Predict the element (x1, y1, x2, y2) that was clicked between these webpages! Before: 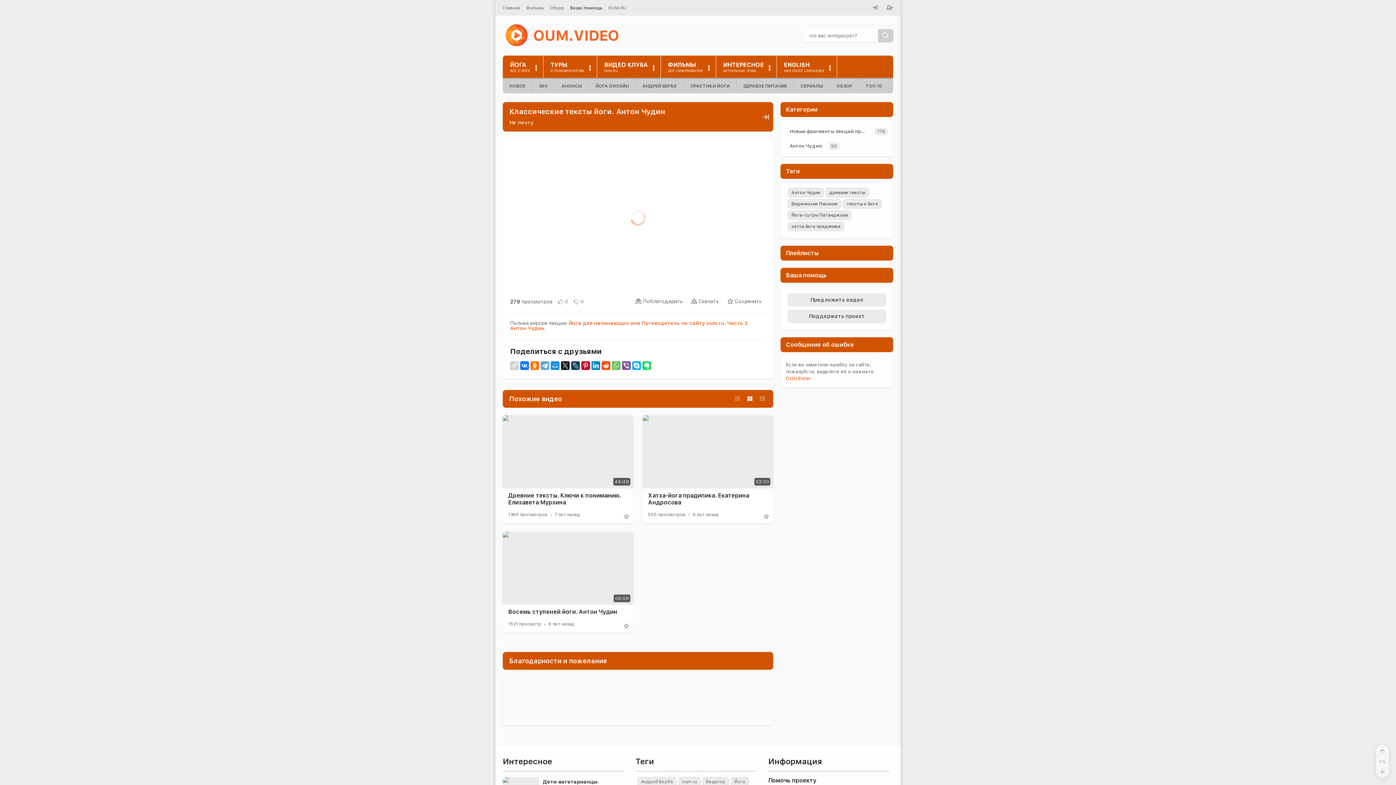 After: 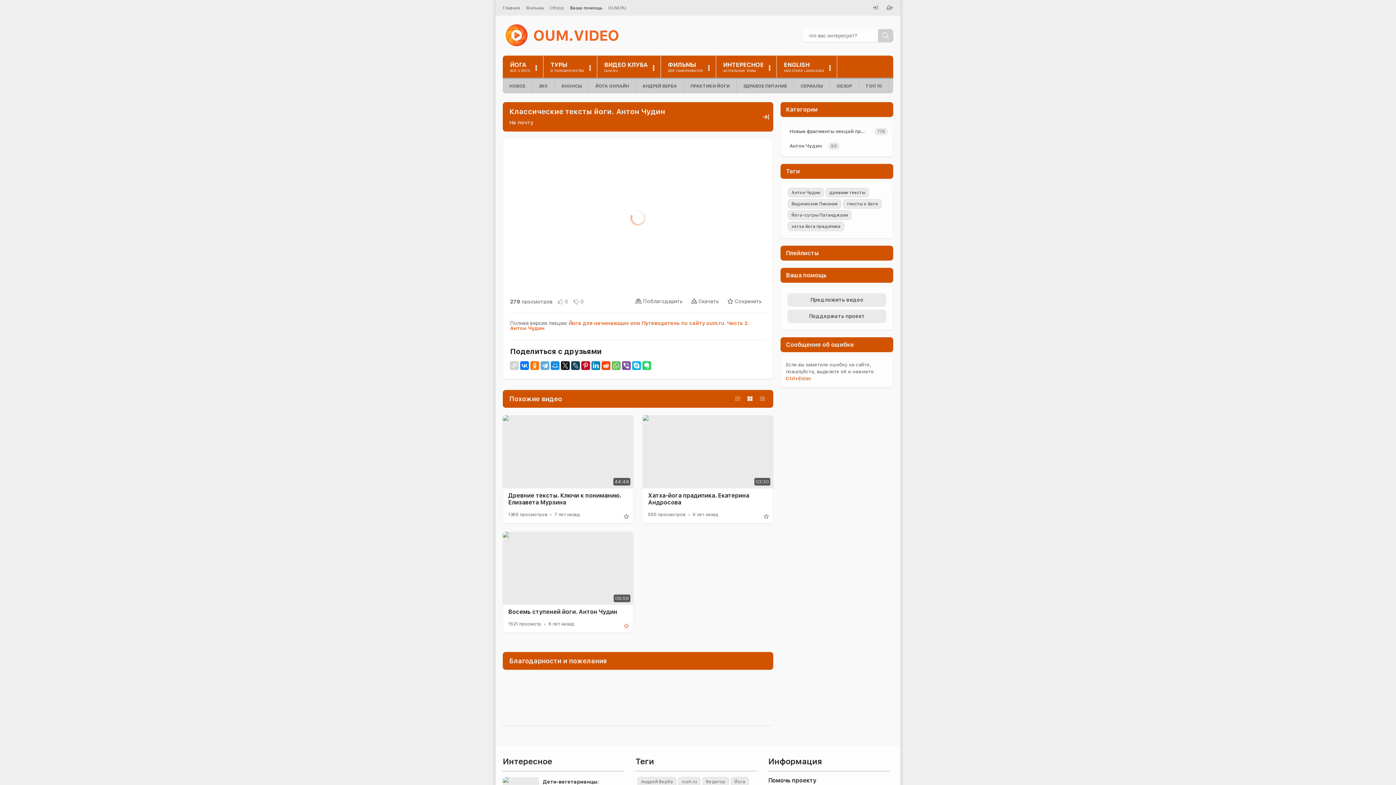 Action: bbox: (622, 621, 629, 630)